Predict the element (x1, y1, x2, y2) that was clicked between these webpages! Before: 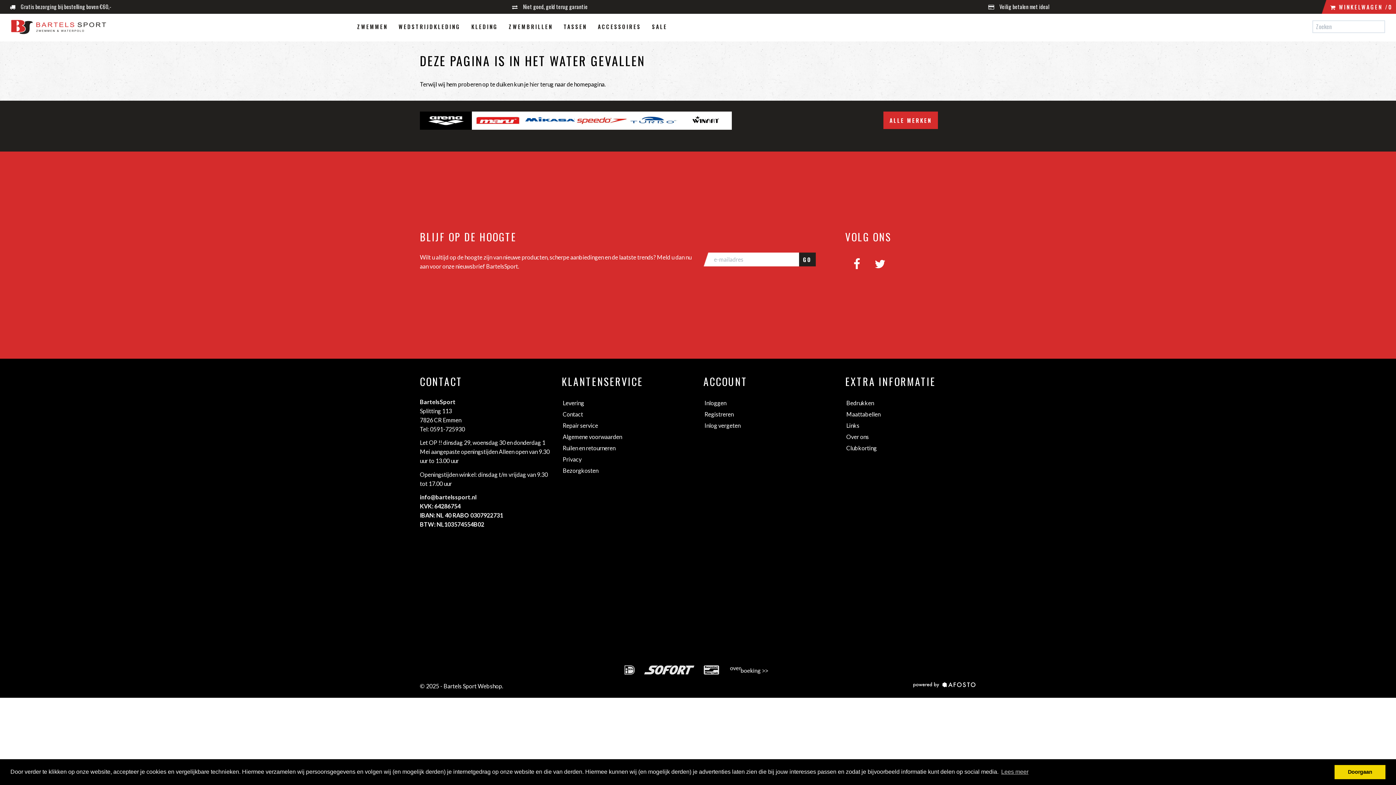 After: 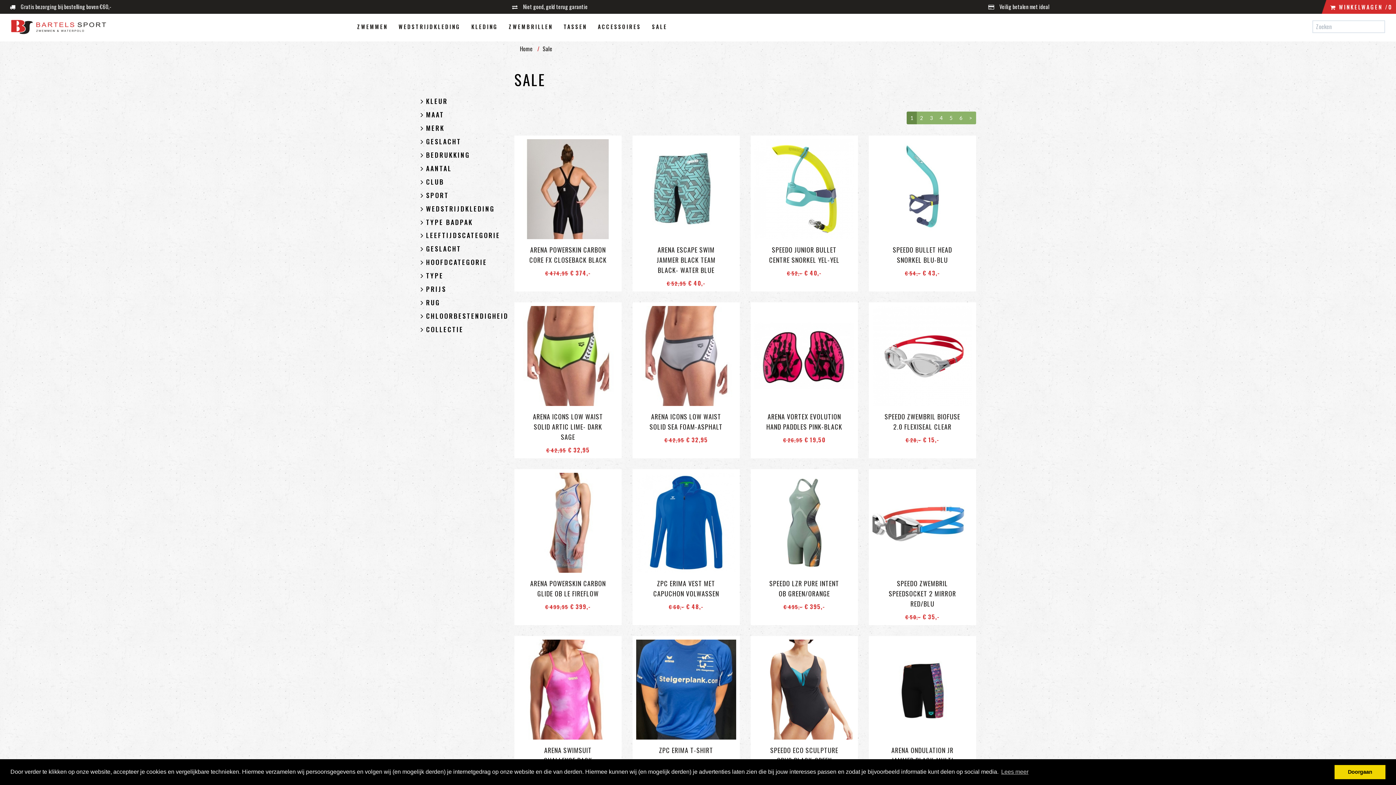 Action: bbox: (646, 15, 672, 37) label: SALE